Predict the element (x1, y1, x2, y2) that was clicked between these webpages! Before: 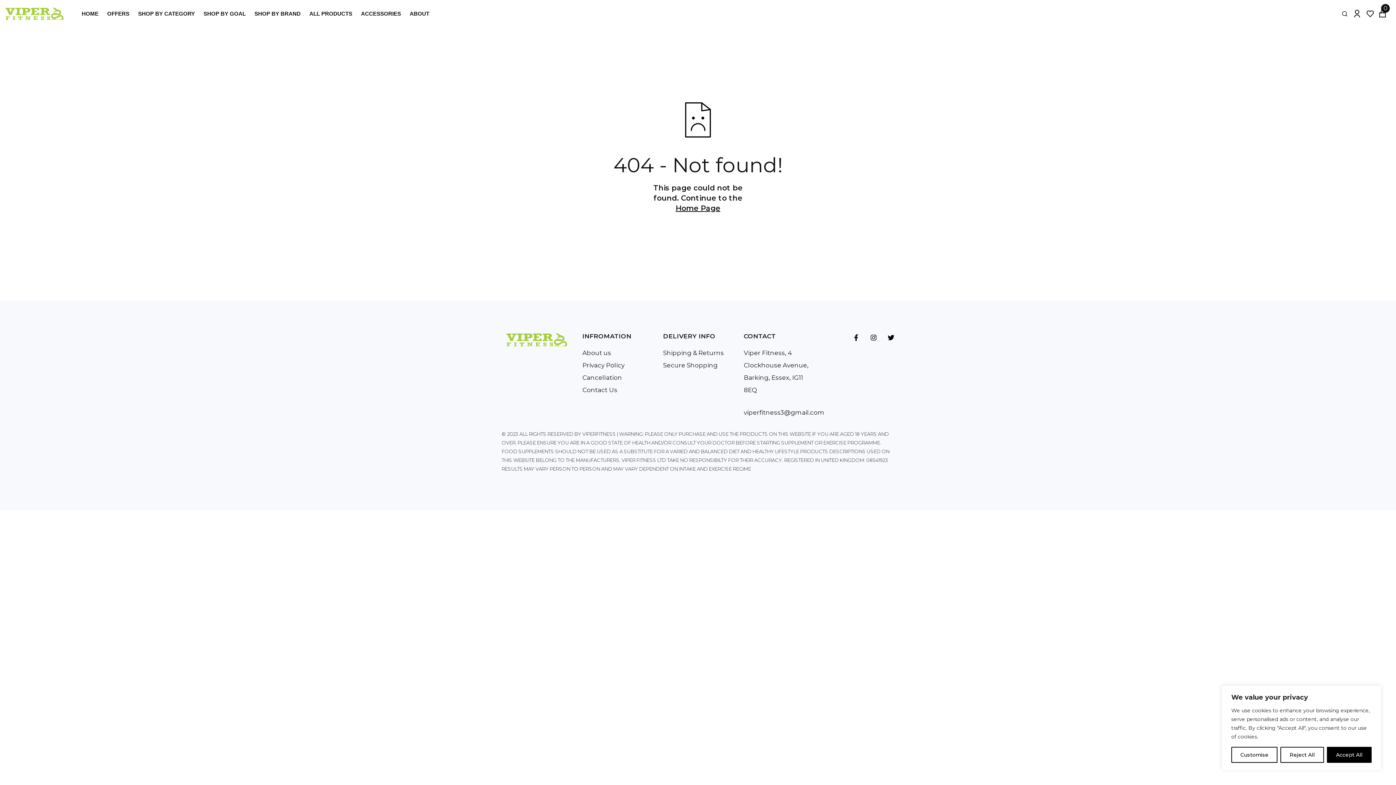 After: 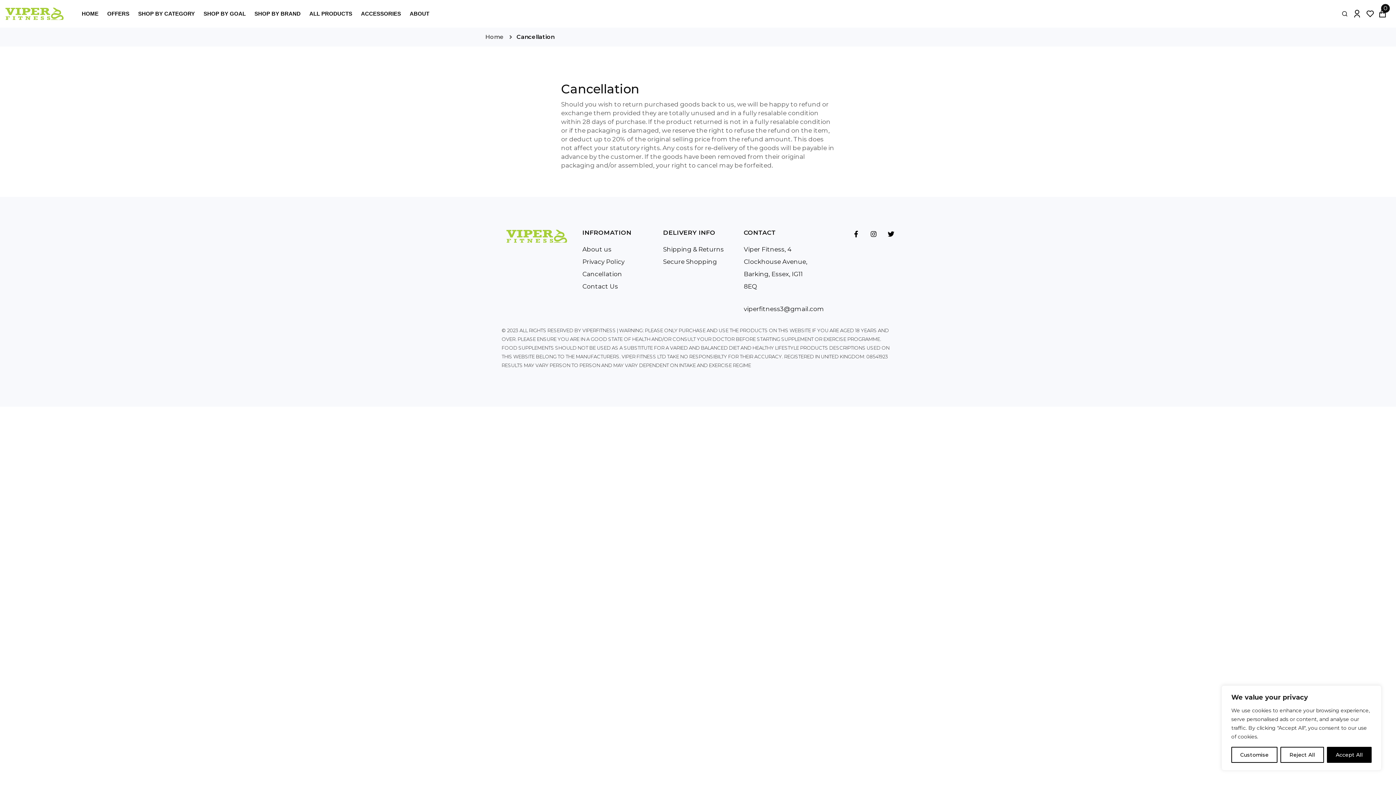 Action: bbox: (582, 374, 622, 381) label: Cancellation